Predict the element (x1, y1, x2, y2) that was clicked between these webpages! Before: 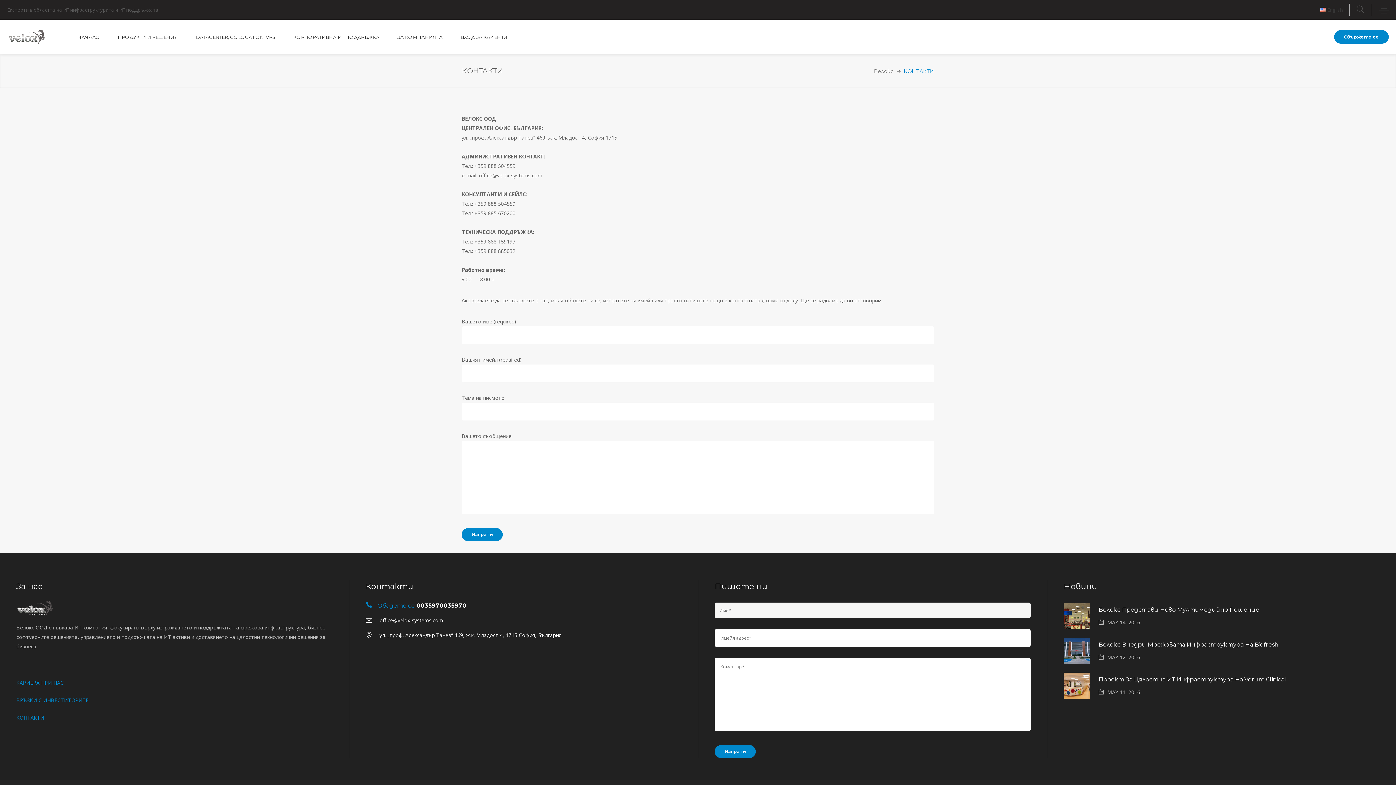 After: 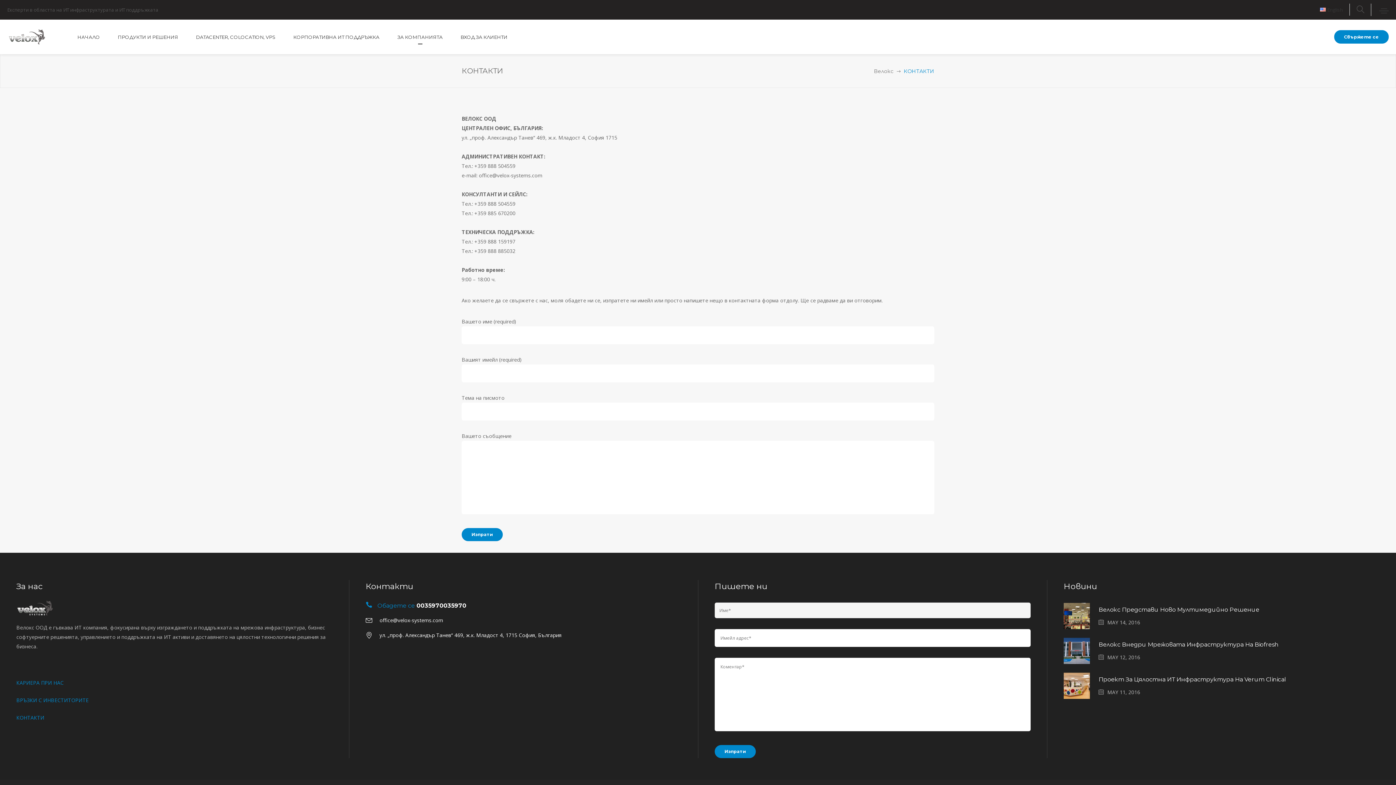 Action: bbox: (16, 714, 44, 721) label: КОНТАКТИ